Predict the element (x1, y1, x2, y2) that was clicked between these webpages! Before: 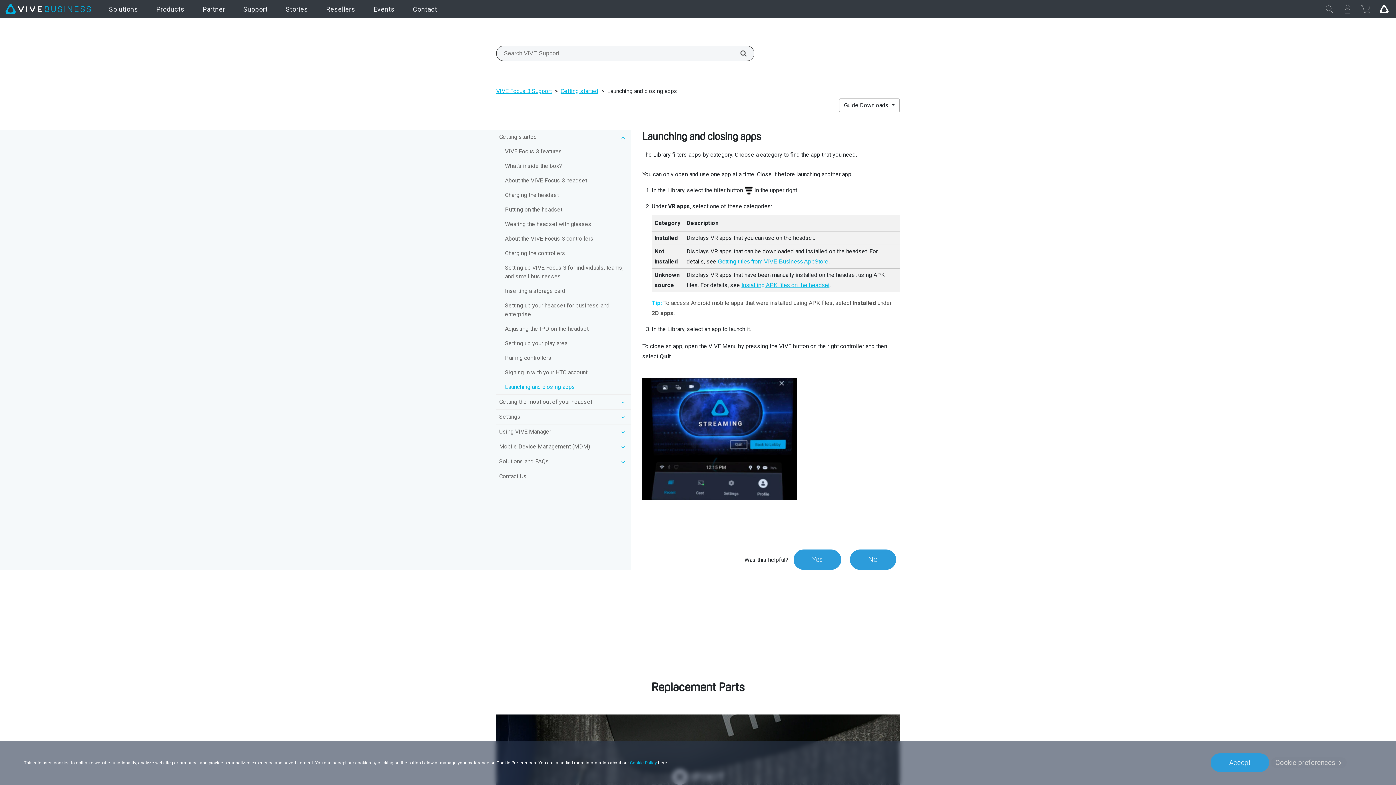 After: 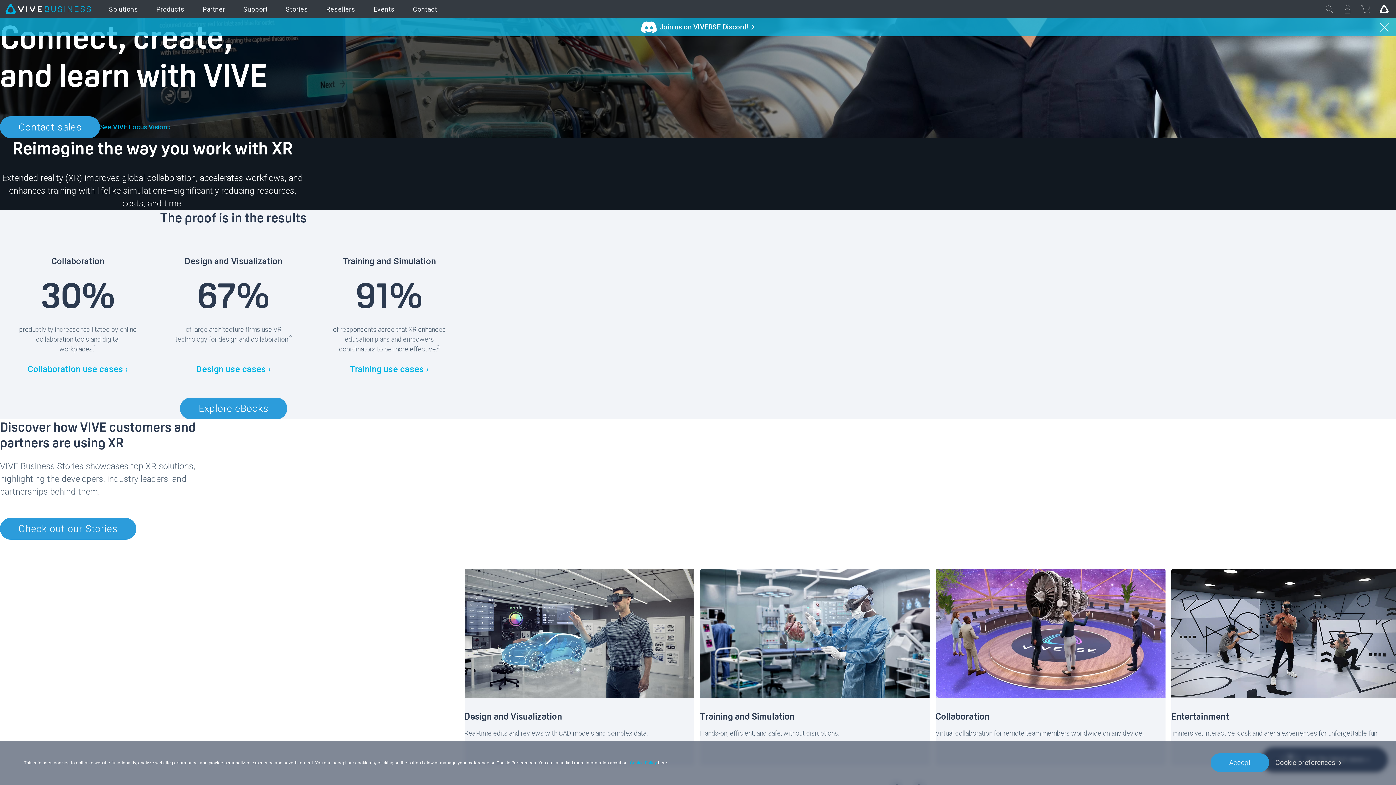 Action: label: VIVE bbox: (5, 3, 90, 14)